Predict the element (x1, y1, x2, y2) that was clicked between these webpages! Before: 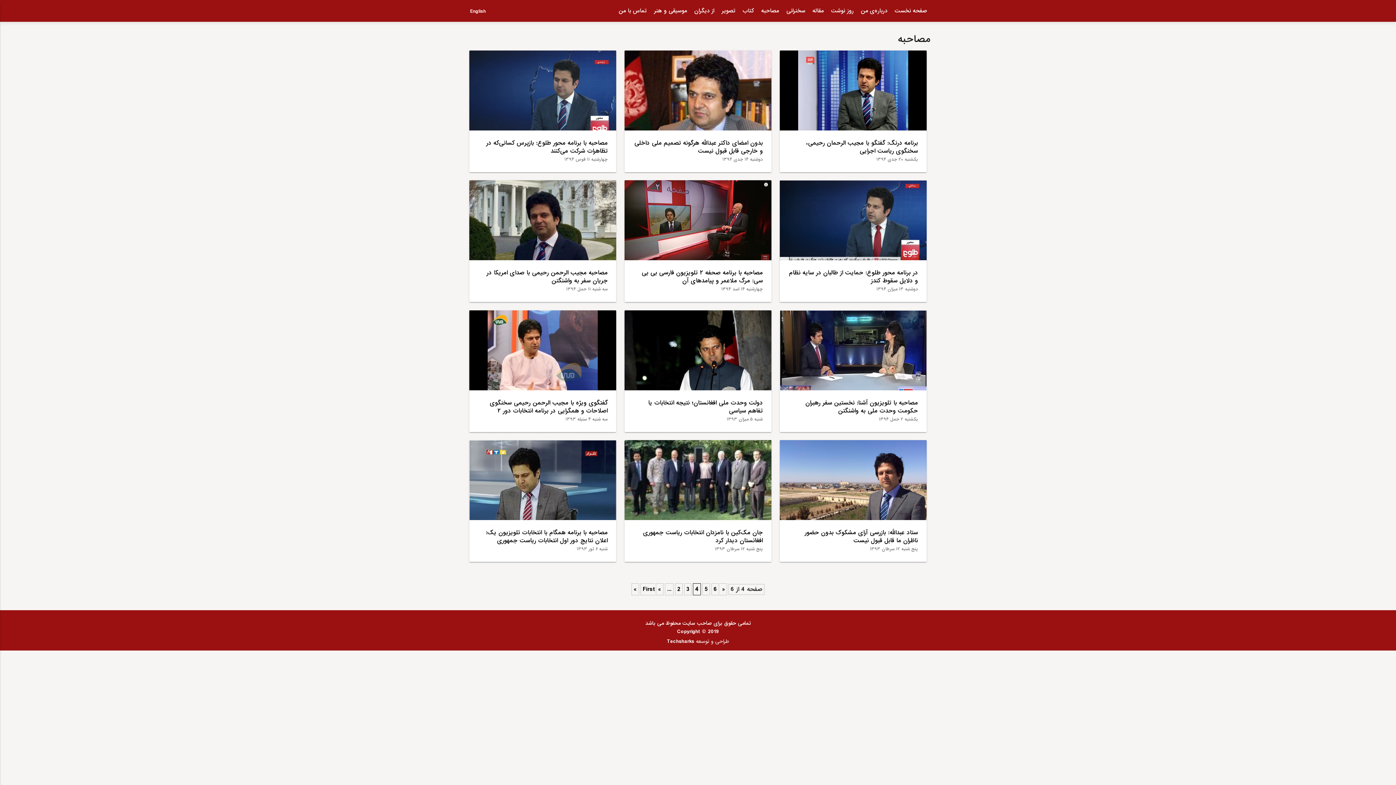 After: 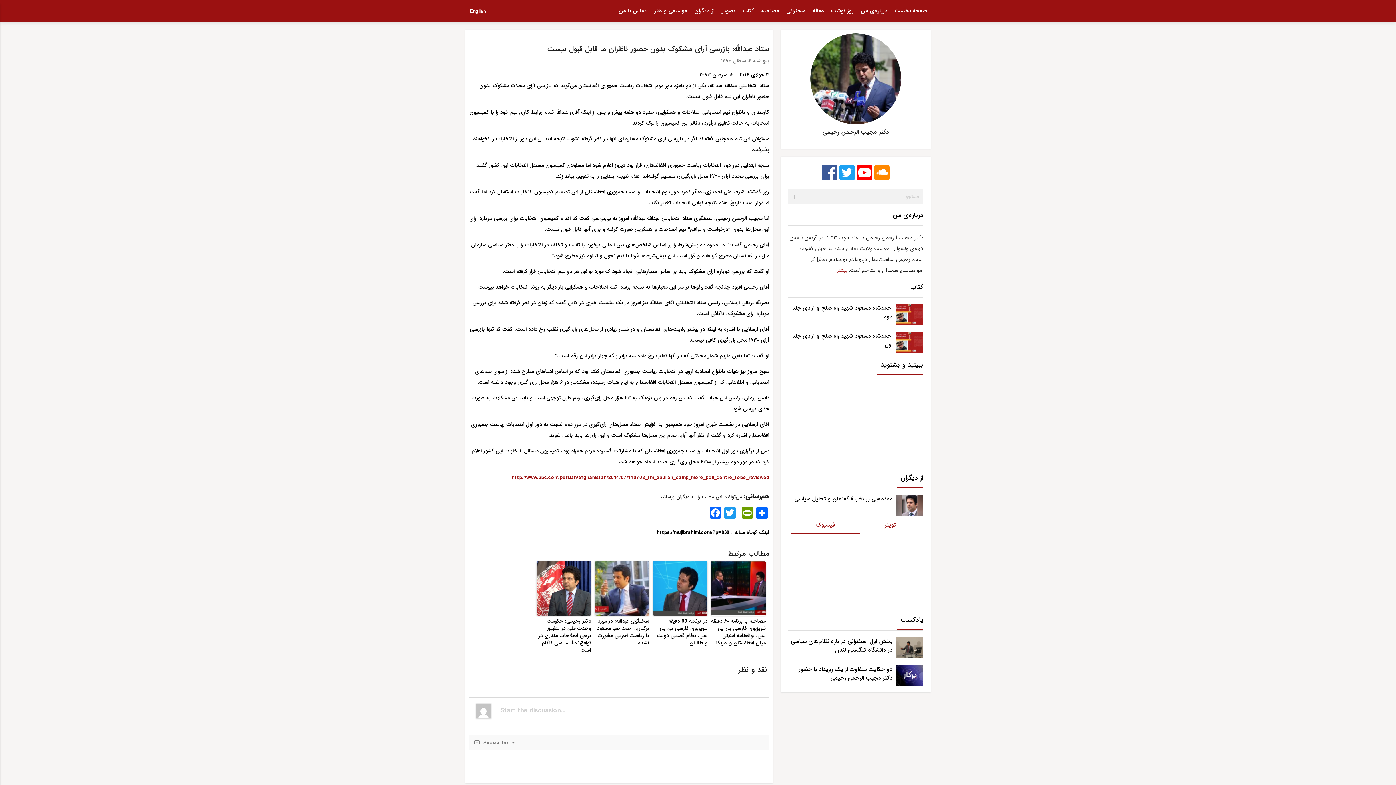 Action: bbox: (788, 529, 918, 545) label: ستاد عبدالله: بازرسی آرای مشکوک بدون حضور ناظران ما قابل قبول نیست